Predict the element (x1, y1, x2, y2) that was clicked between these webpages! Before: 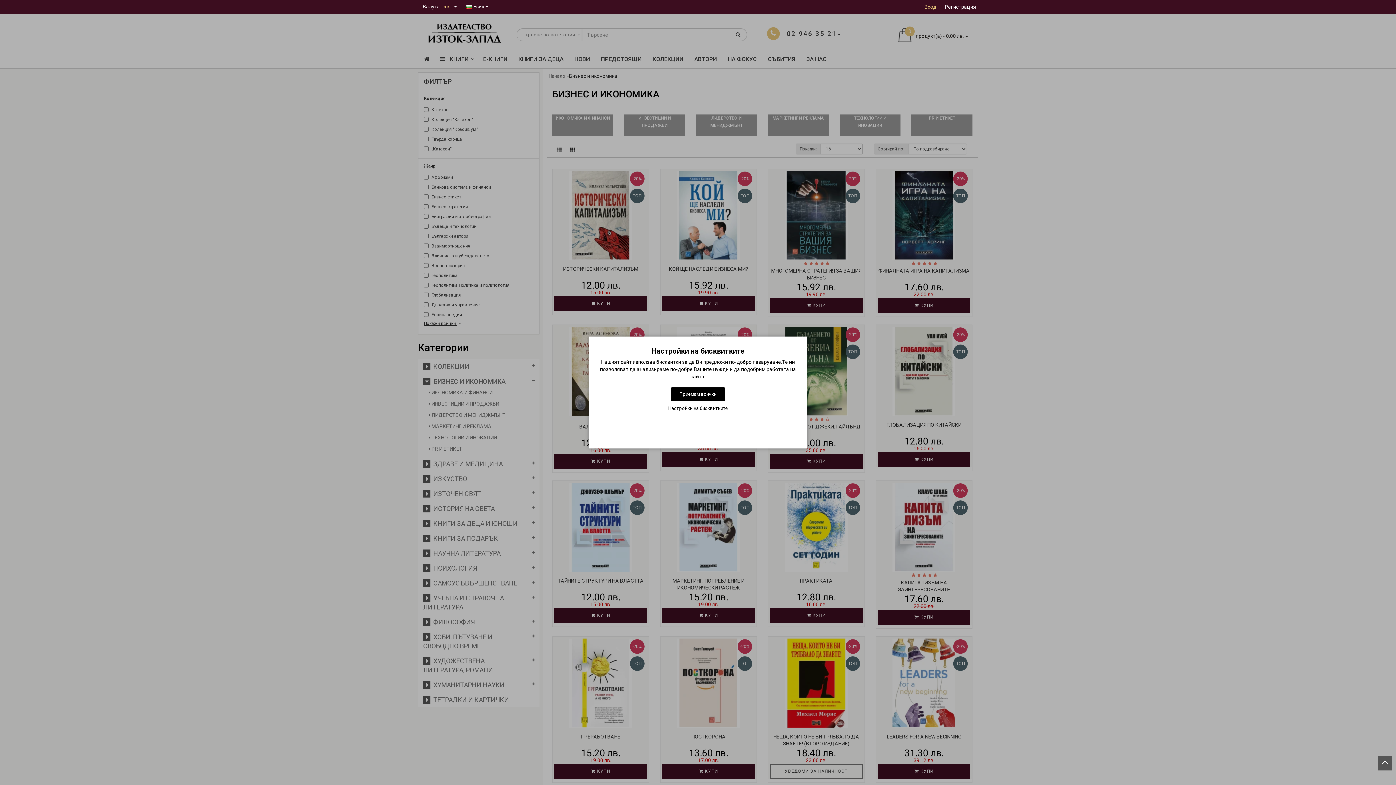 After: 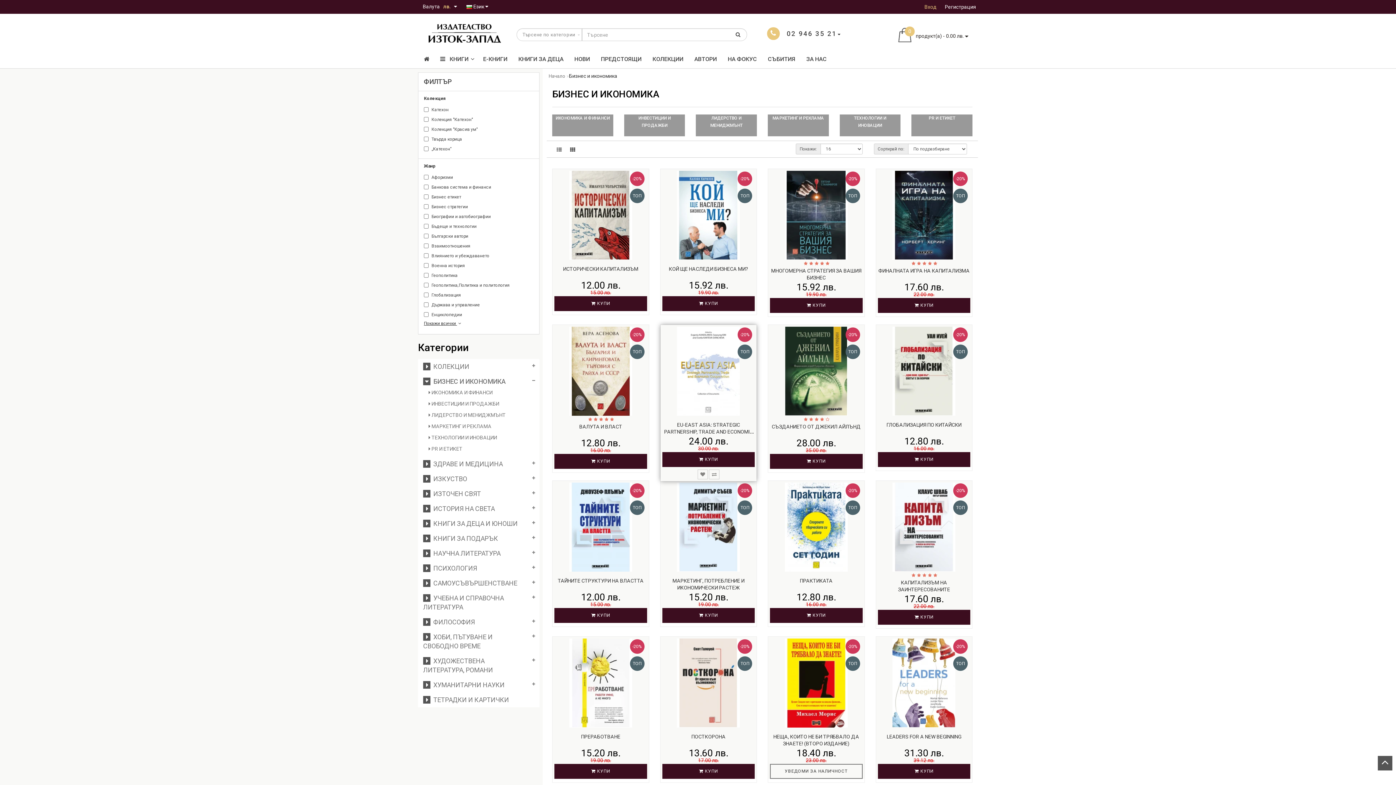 Action: label: Приемам всички bbox: (670, 387, 725, 401)